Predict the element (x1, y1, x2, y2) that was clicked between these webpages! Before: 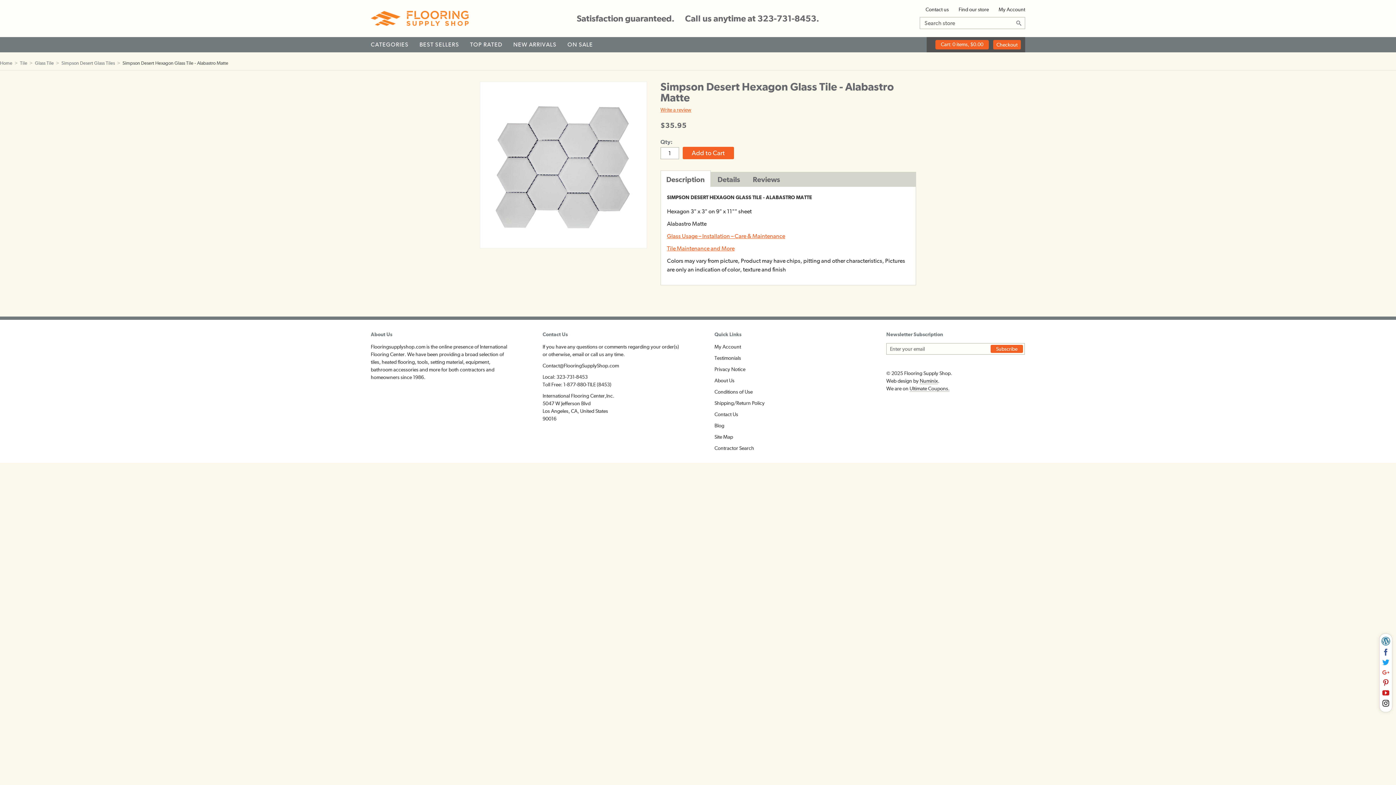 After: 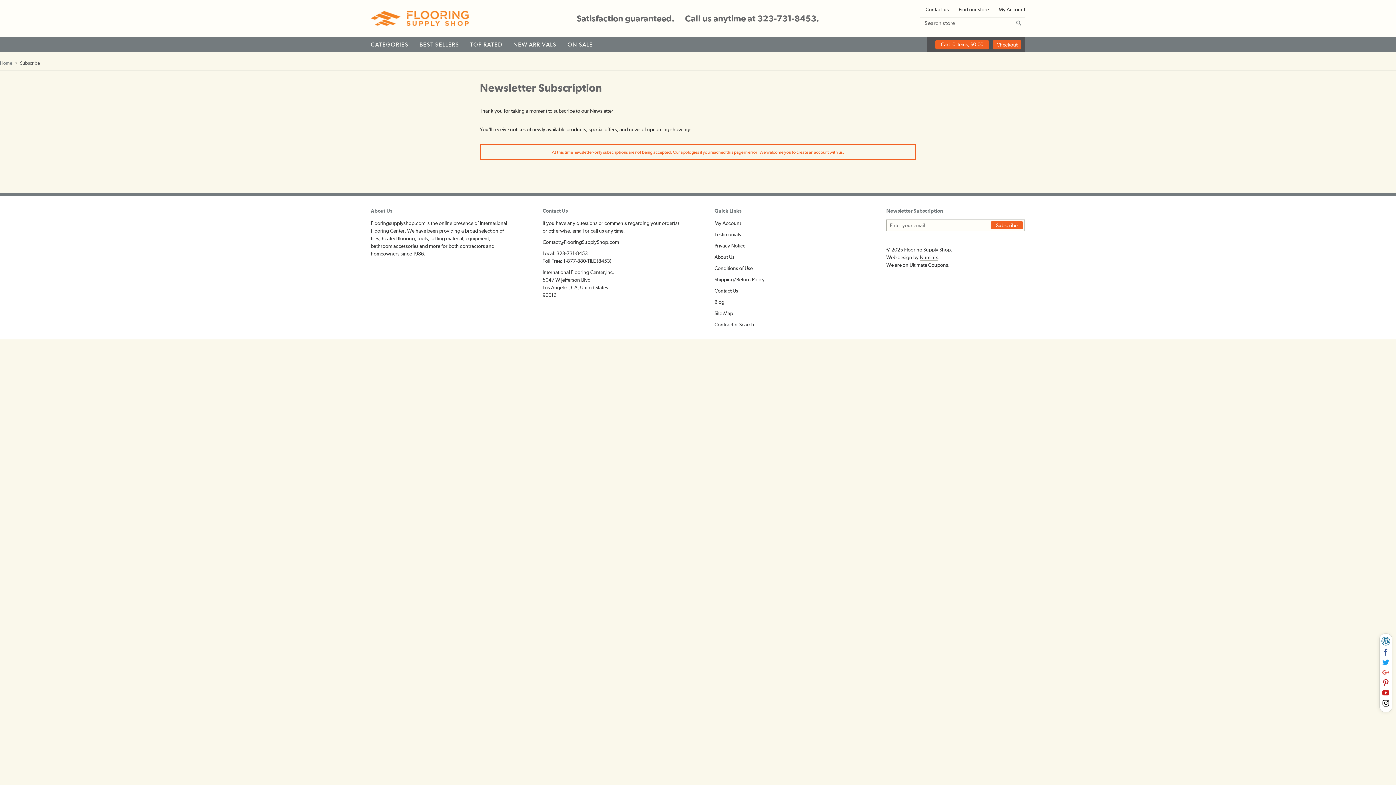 Action: bbox: (990, 345, 1023, 353) label: Subscribe